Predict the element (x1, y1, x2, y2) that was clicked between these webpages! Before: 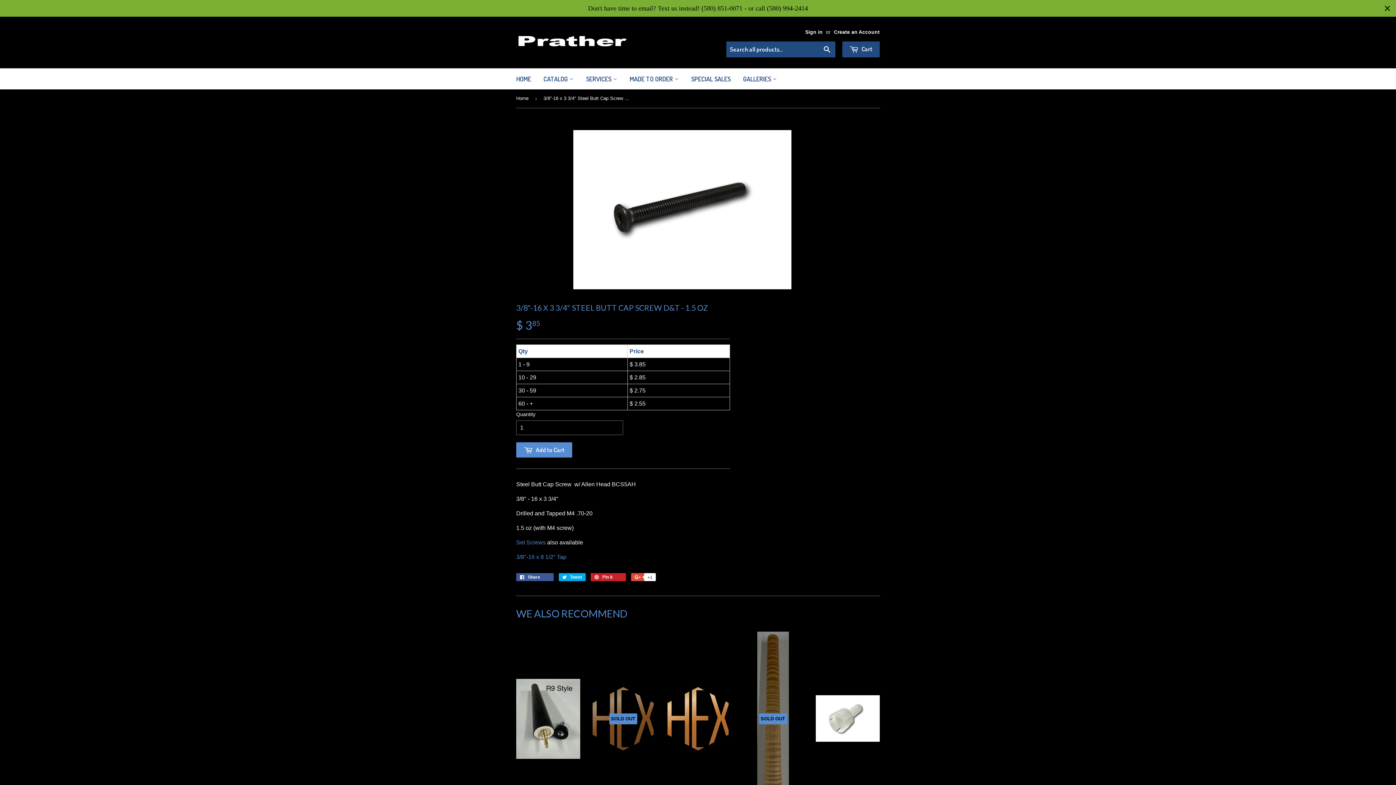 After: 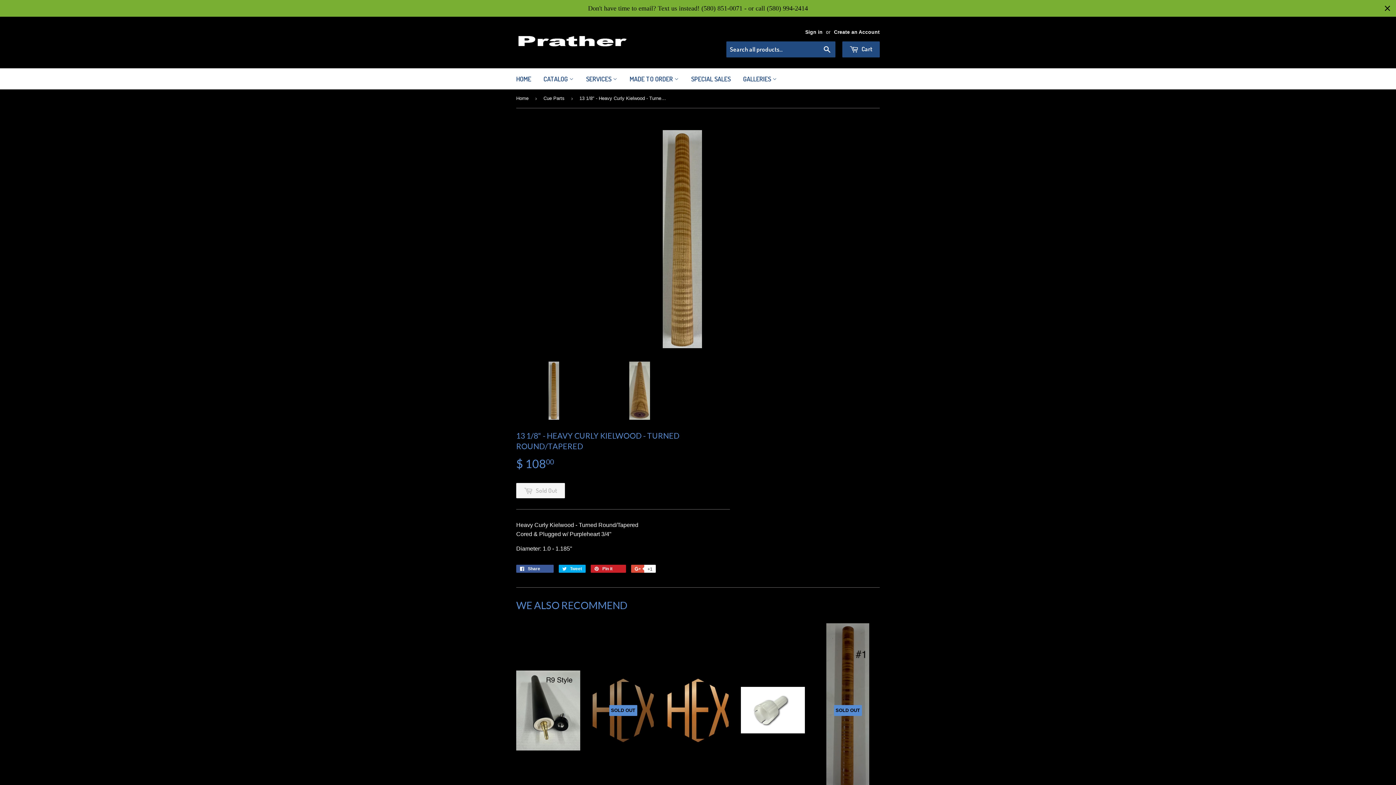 Action: label: SOLD OUT

13 1/8" - Heavy Curly Kielwood - Turned Round/Tapered

REGULAR PRICE
$ 10800
$ 108.00 bbox: (741, 631, 805, 859)